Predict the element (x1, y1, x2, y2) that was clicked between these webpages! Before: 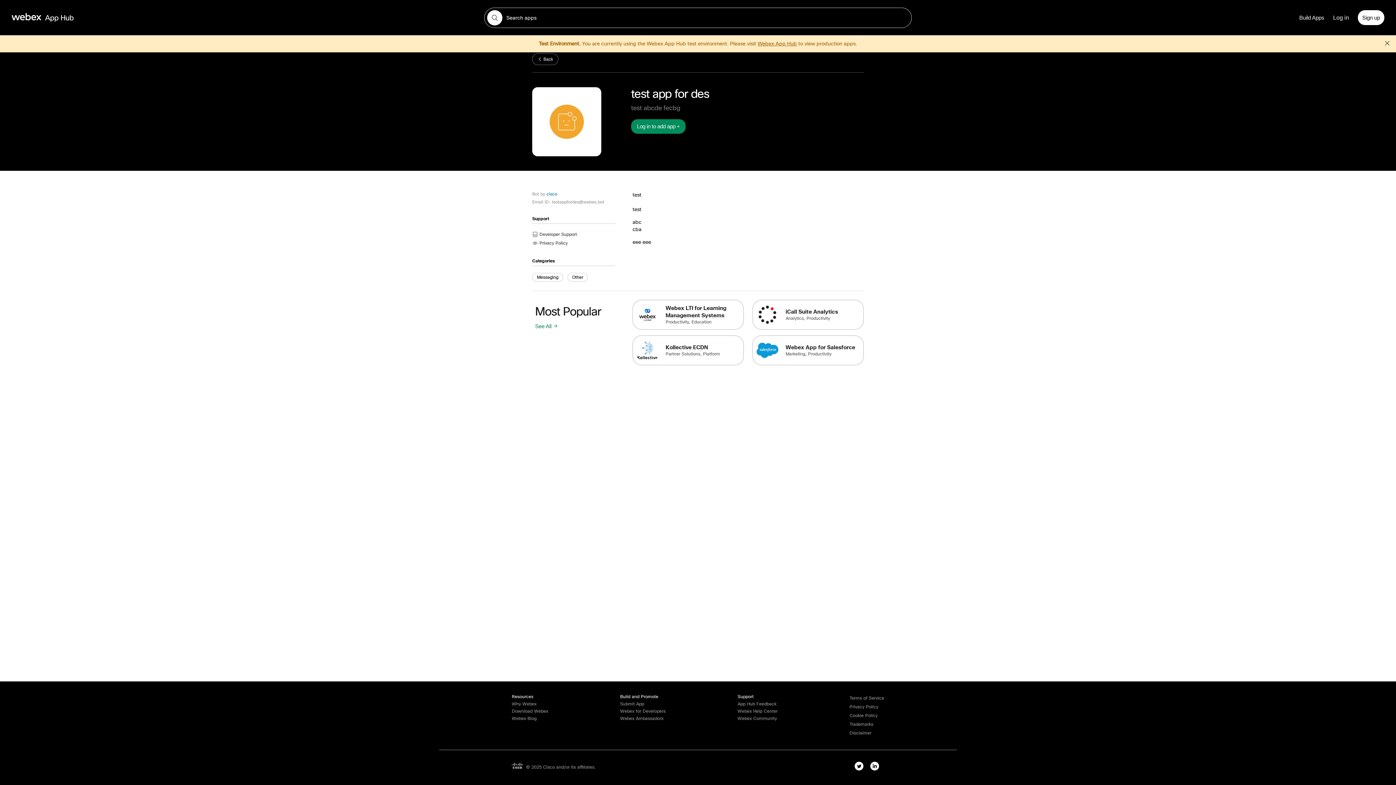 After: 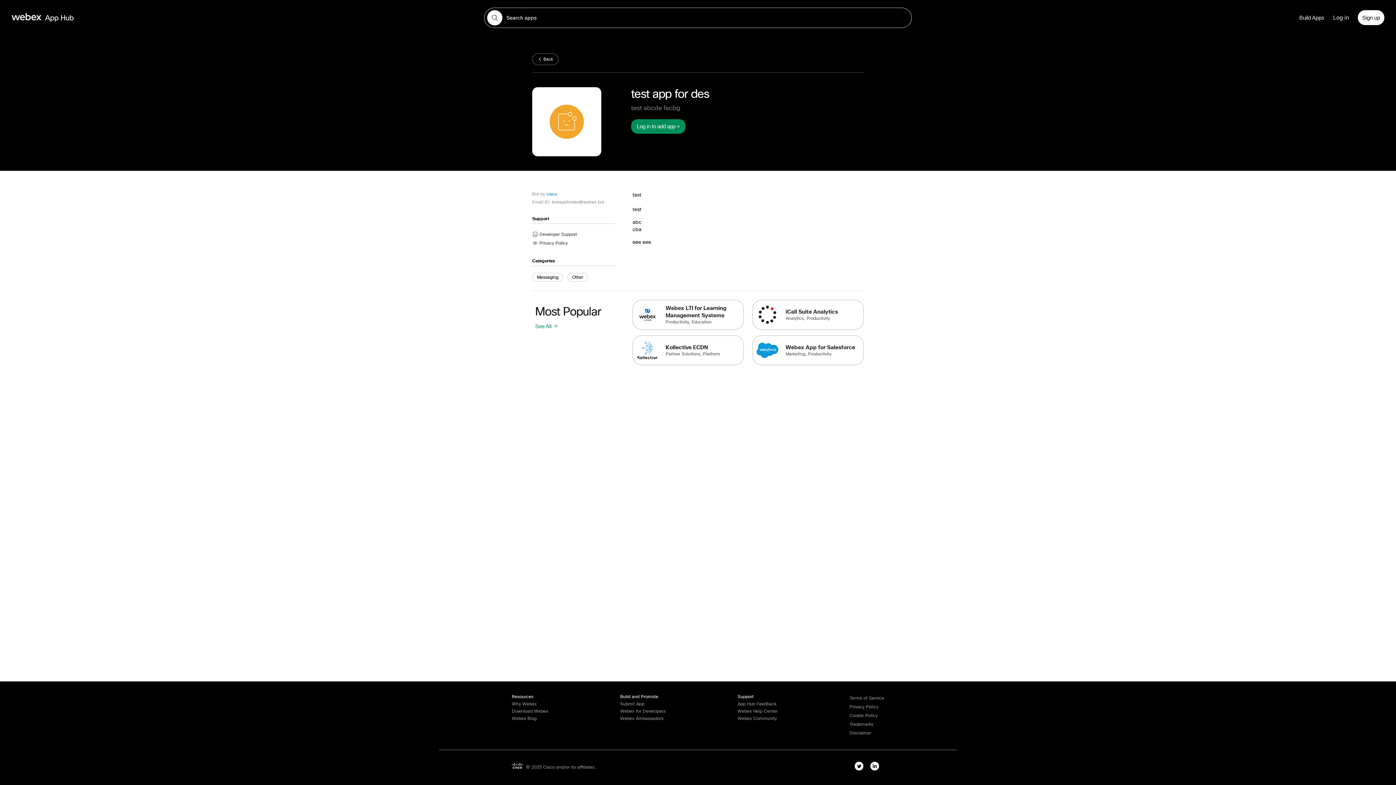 Action: bbox: (1384, 39, 1390, 45)